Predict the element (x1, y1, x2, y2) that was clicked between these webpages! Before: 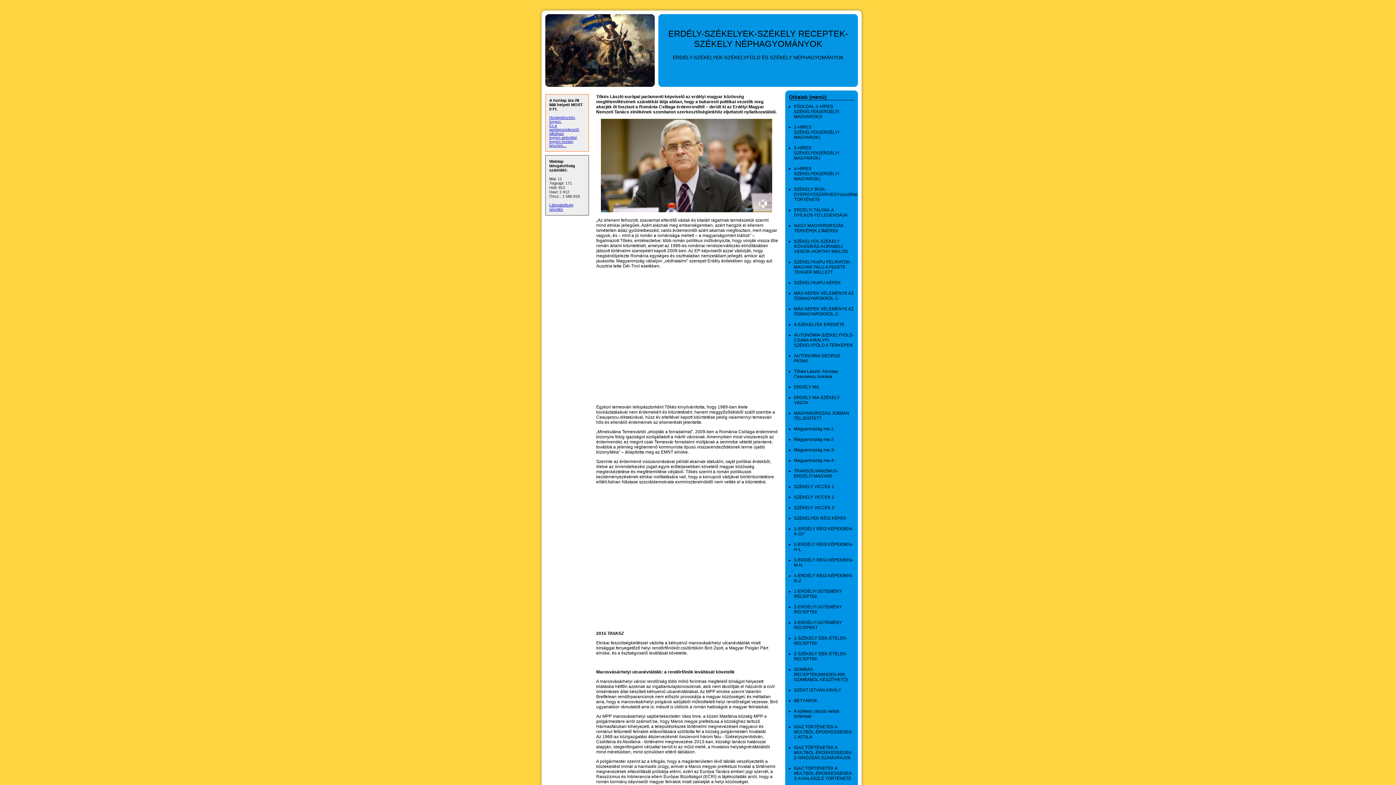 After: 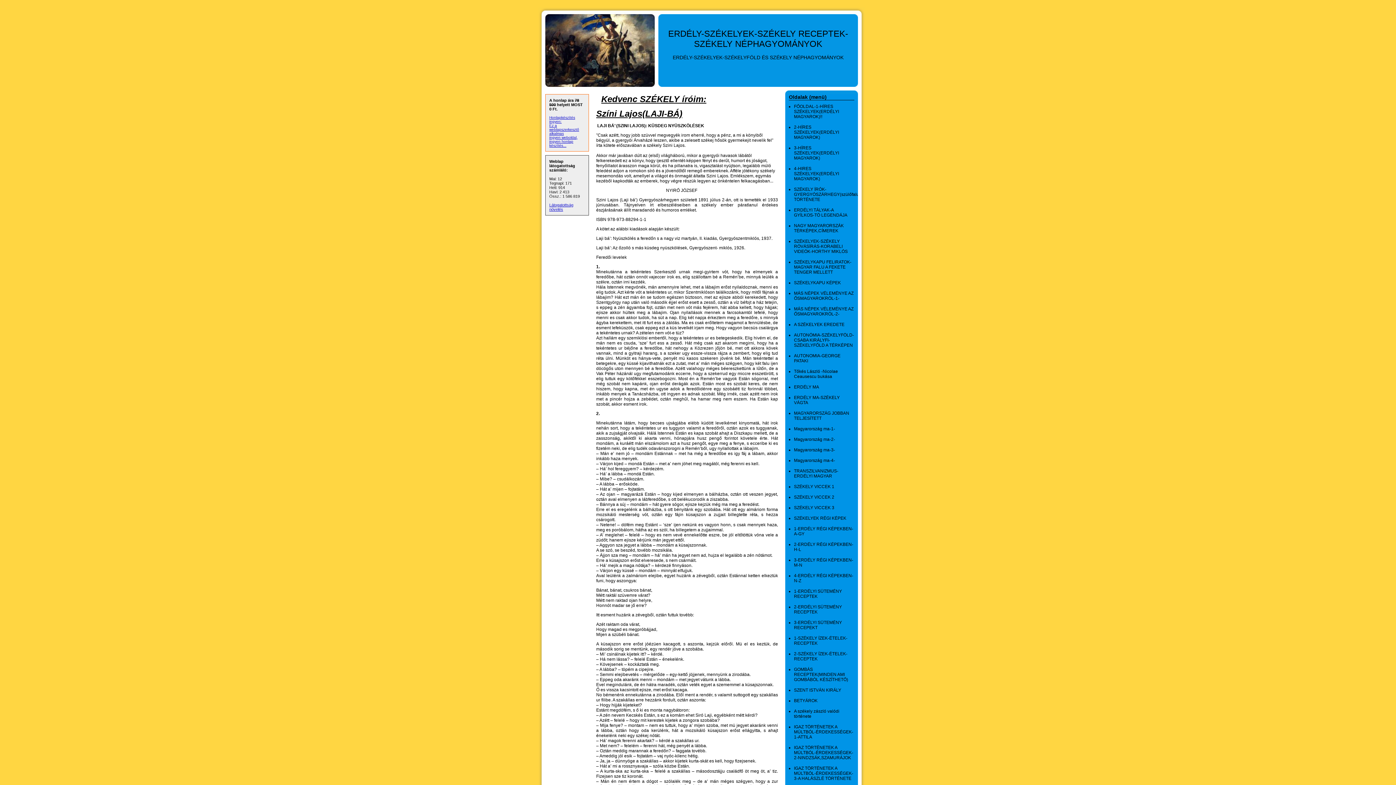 Action: bbox: (794, 186, 864, 202) label: SZÉKELY ÍRÓK-GYERGYÓSZÁRHEGY(szülőfalum) TÖRTÉNETE